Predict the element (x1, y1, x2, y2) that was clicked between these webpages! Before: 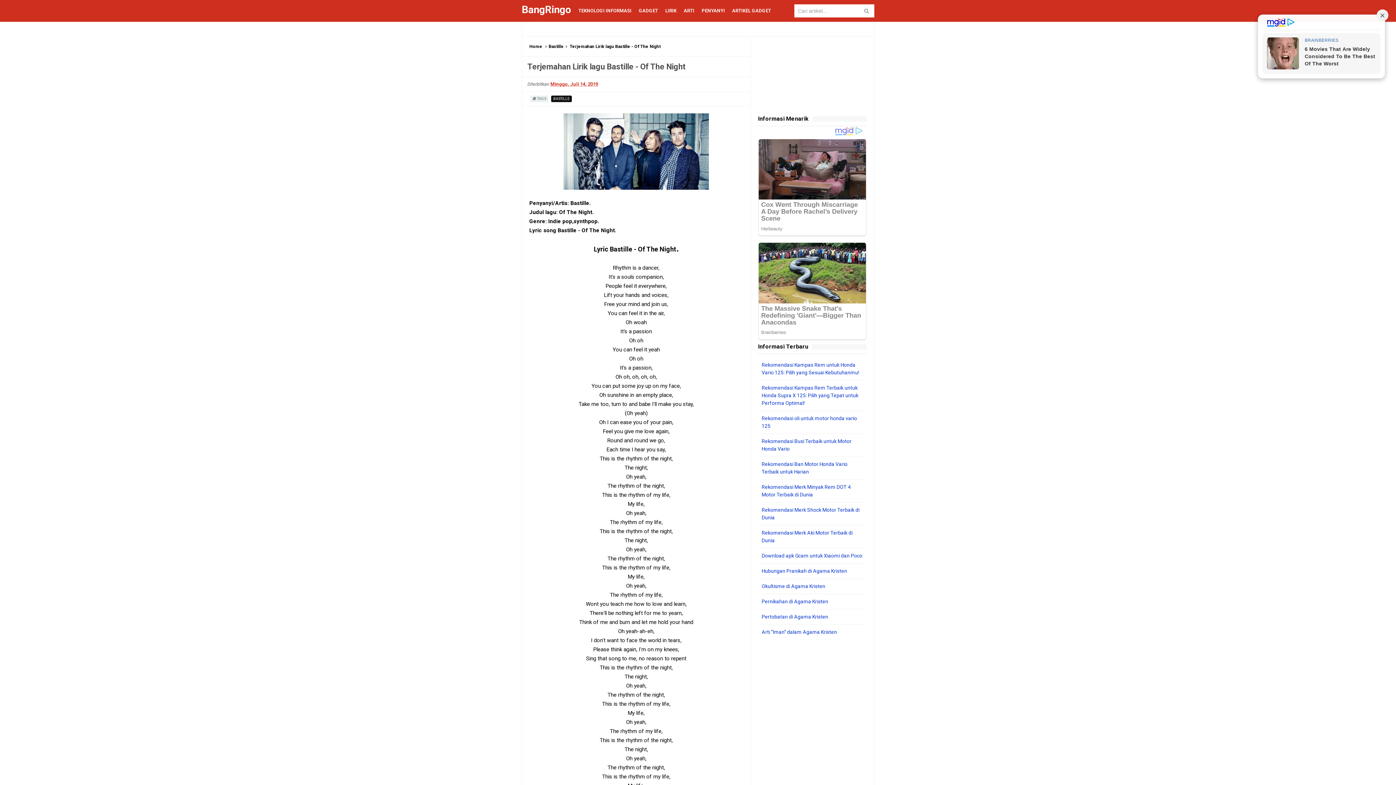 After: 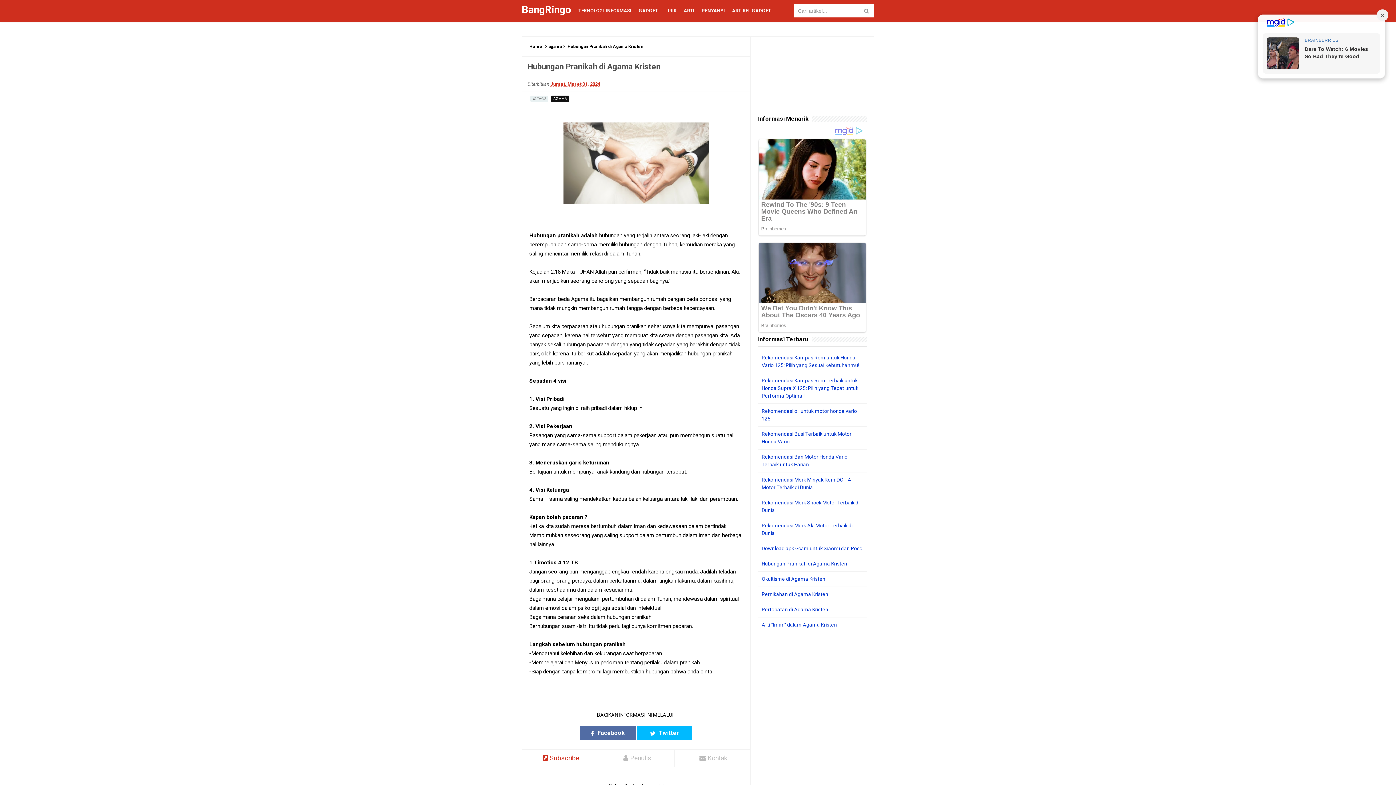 Action: label: Hubungan Pranikah di Agama Kristen bbox: (761, 610, 847, 616)